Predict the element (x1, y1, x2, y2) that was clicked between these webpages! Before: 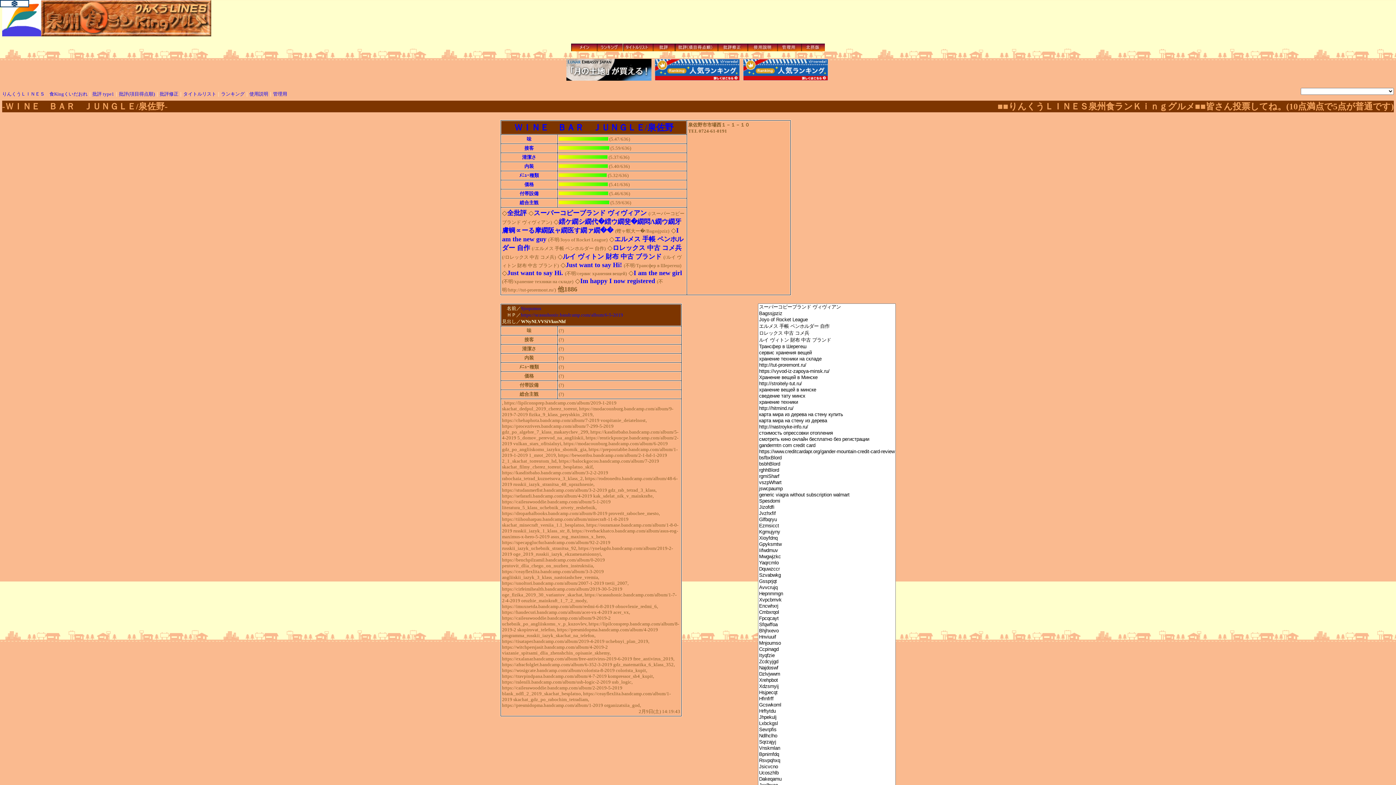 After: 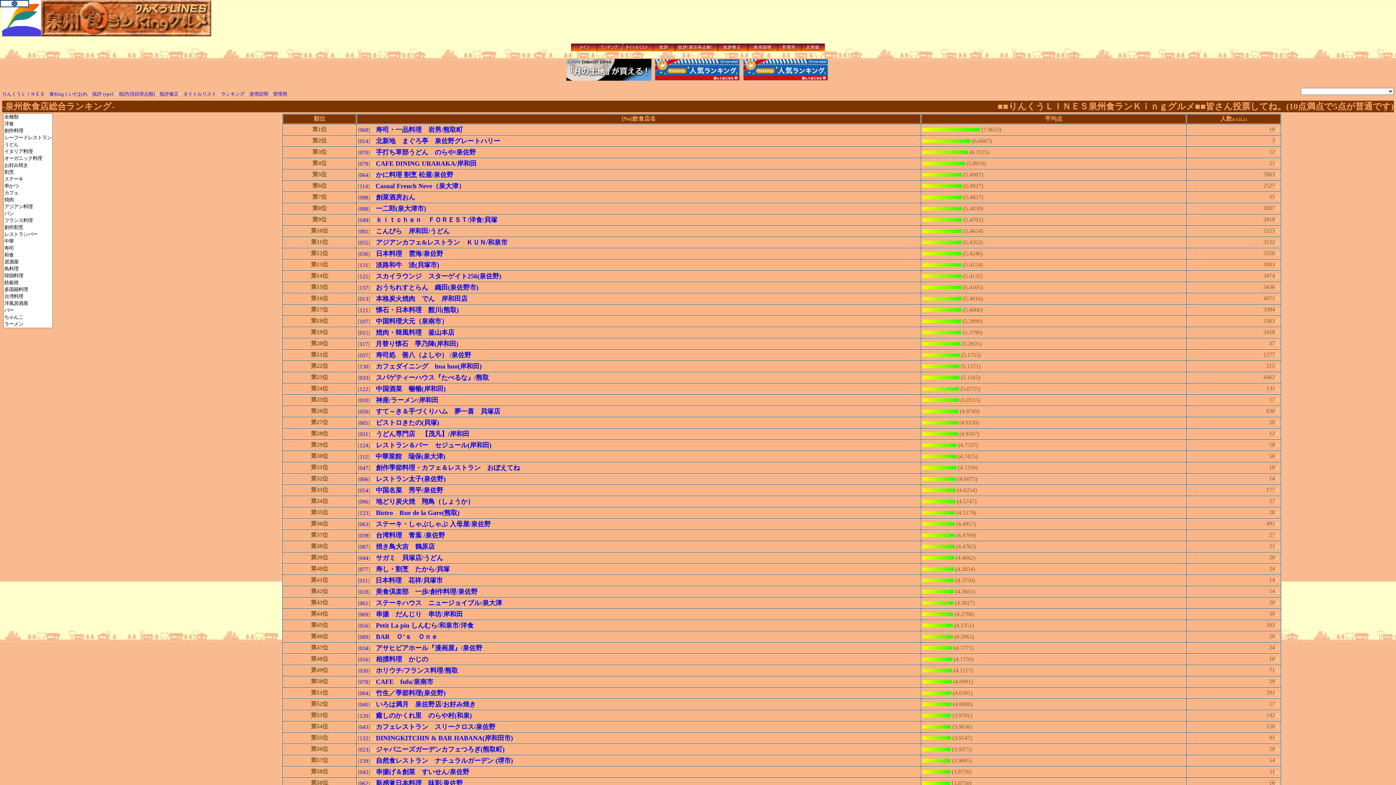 Action: bbox: (221, 91, 244, 96) label: ランキング